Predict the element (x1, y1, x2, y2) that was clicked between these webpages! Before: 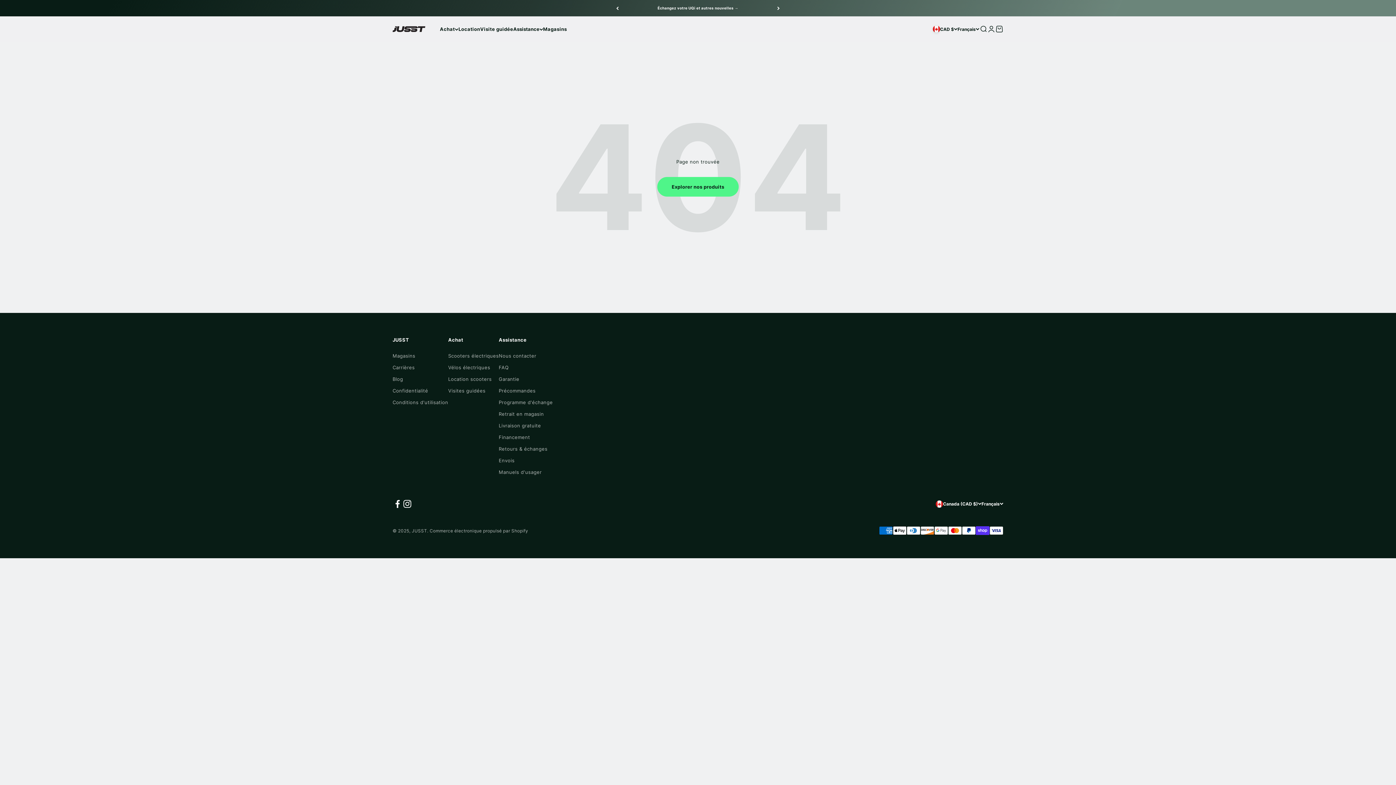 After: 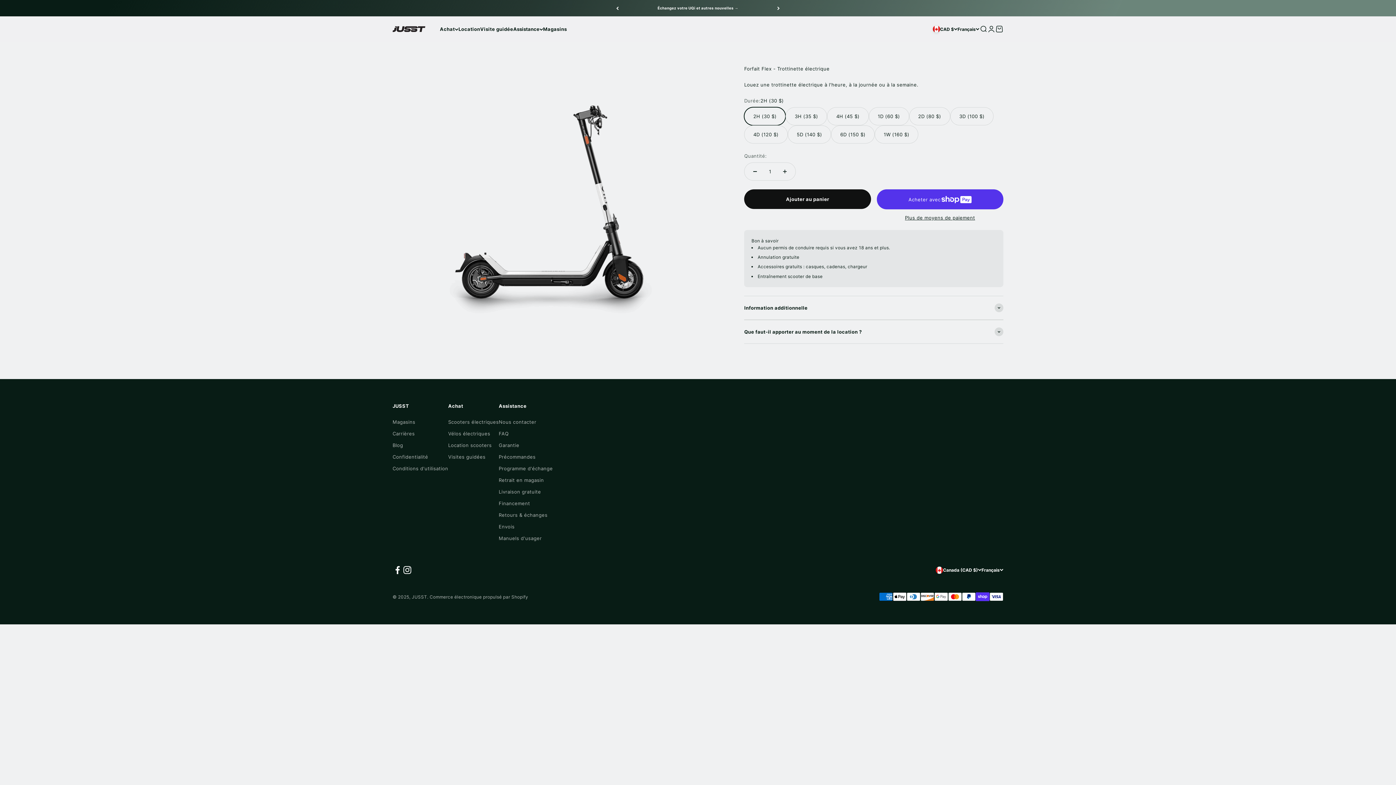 Action: label: Location bbox: (458, 26, 480, 32)